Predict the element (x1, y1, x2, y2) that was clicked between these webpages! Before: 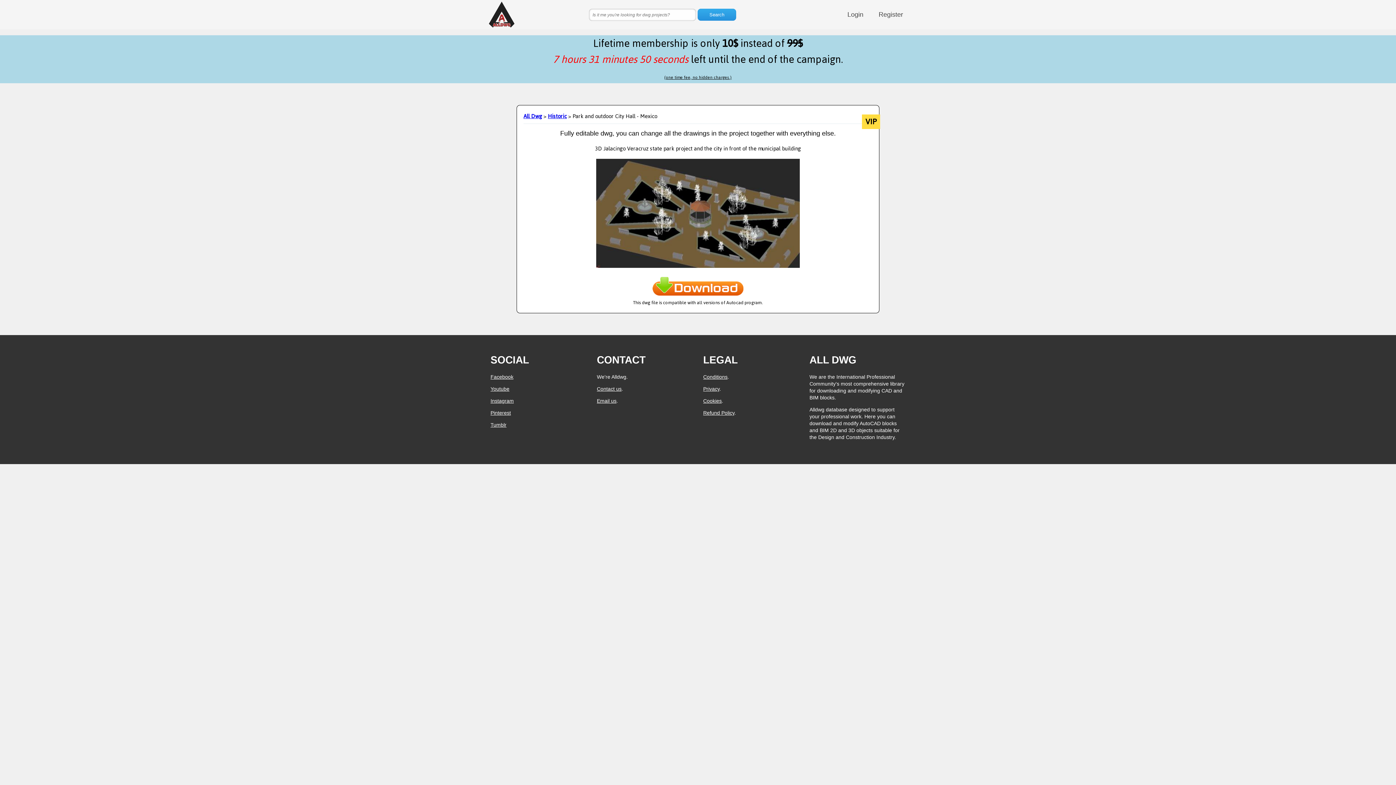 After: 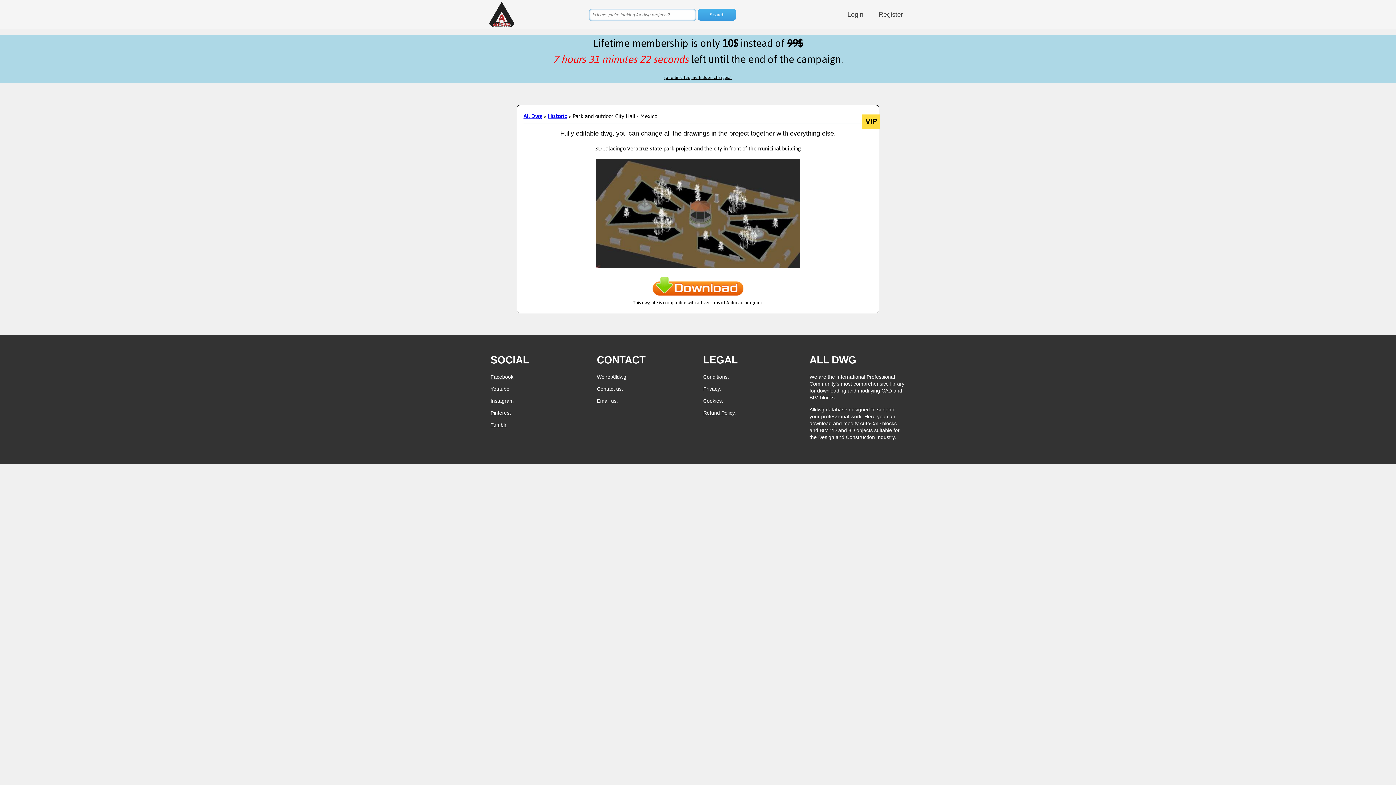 Action: bbox: (697, 8, 736, 20) label: Search